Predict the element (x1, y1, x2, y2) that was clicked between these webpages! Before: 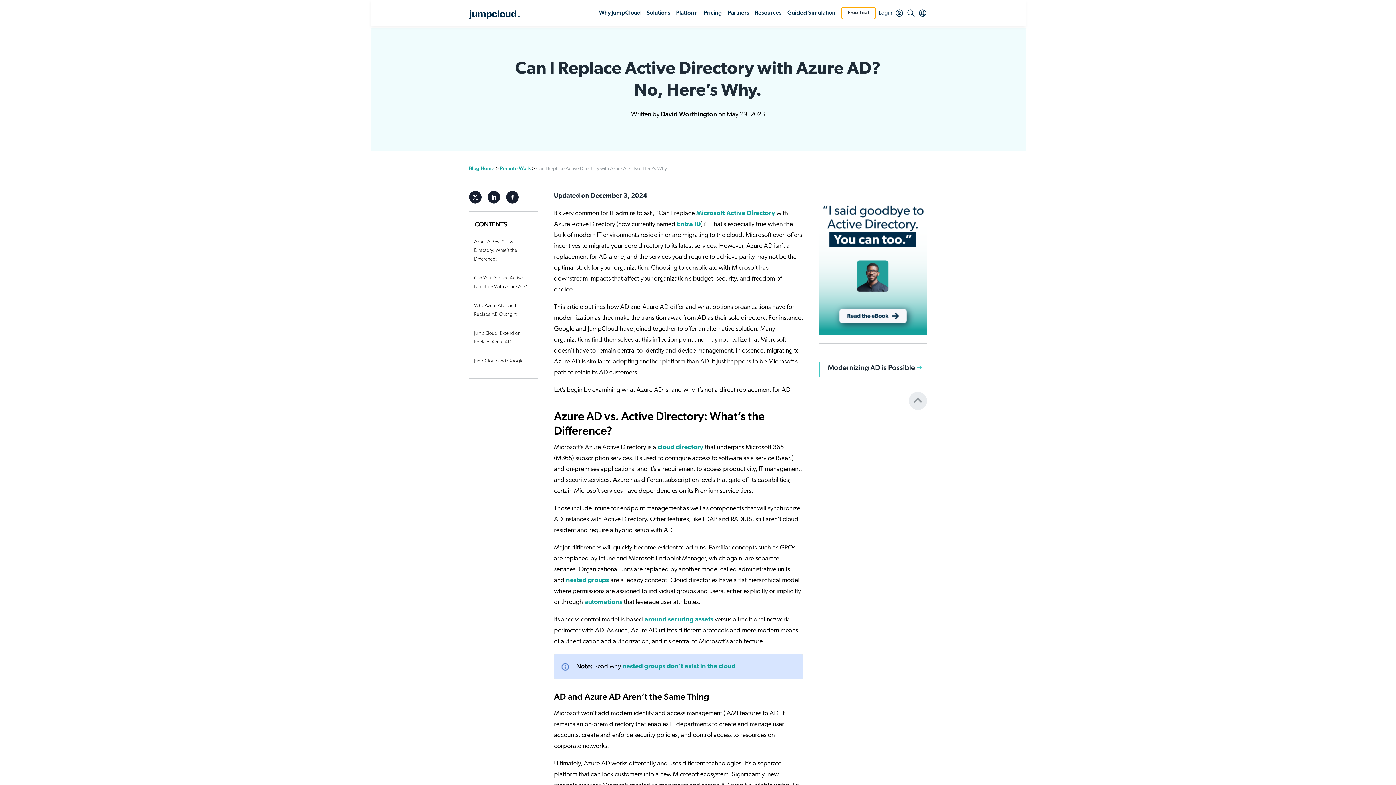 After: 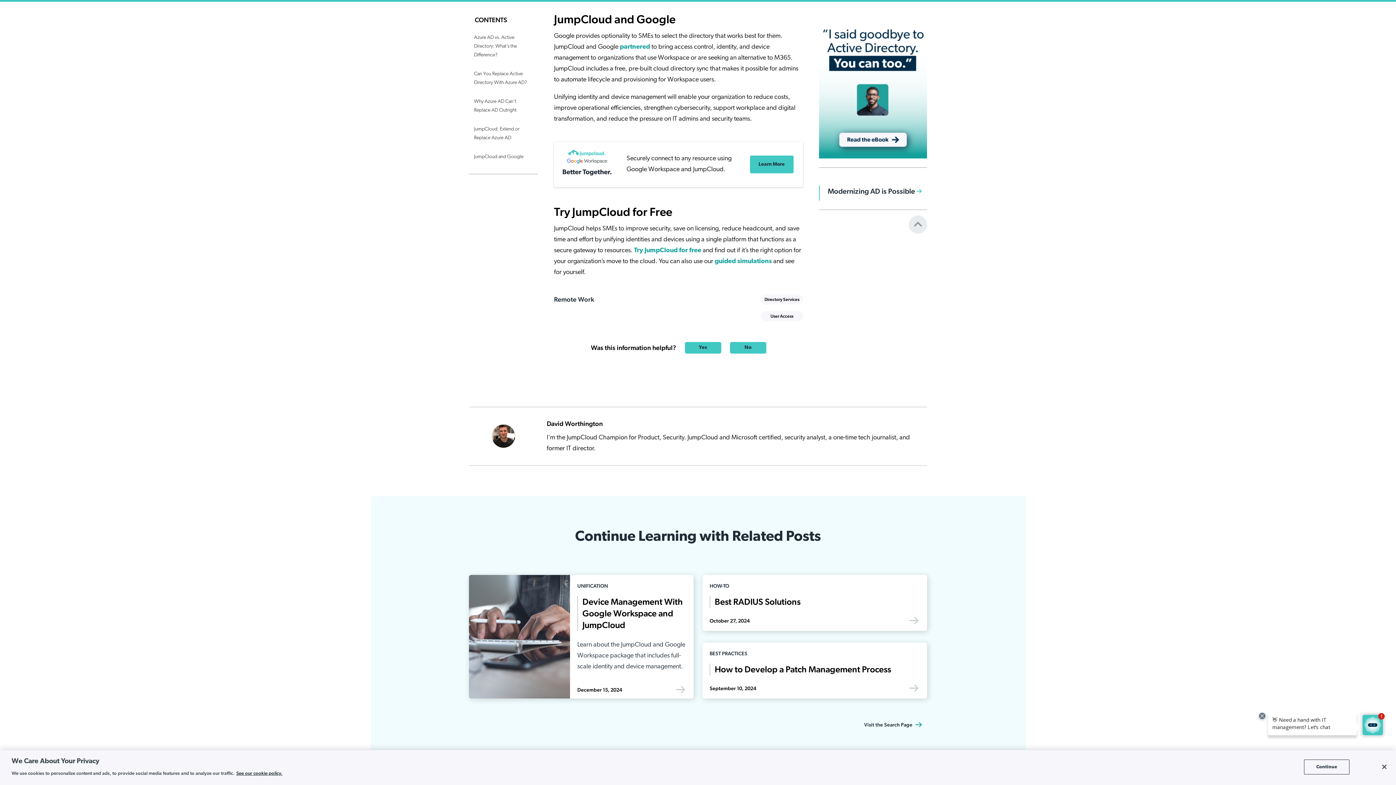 Action: label: JumpCloud: Extend or Replace Azure AD bbox: (469, 324, 538, 351)